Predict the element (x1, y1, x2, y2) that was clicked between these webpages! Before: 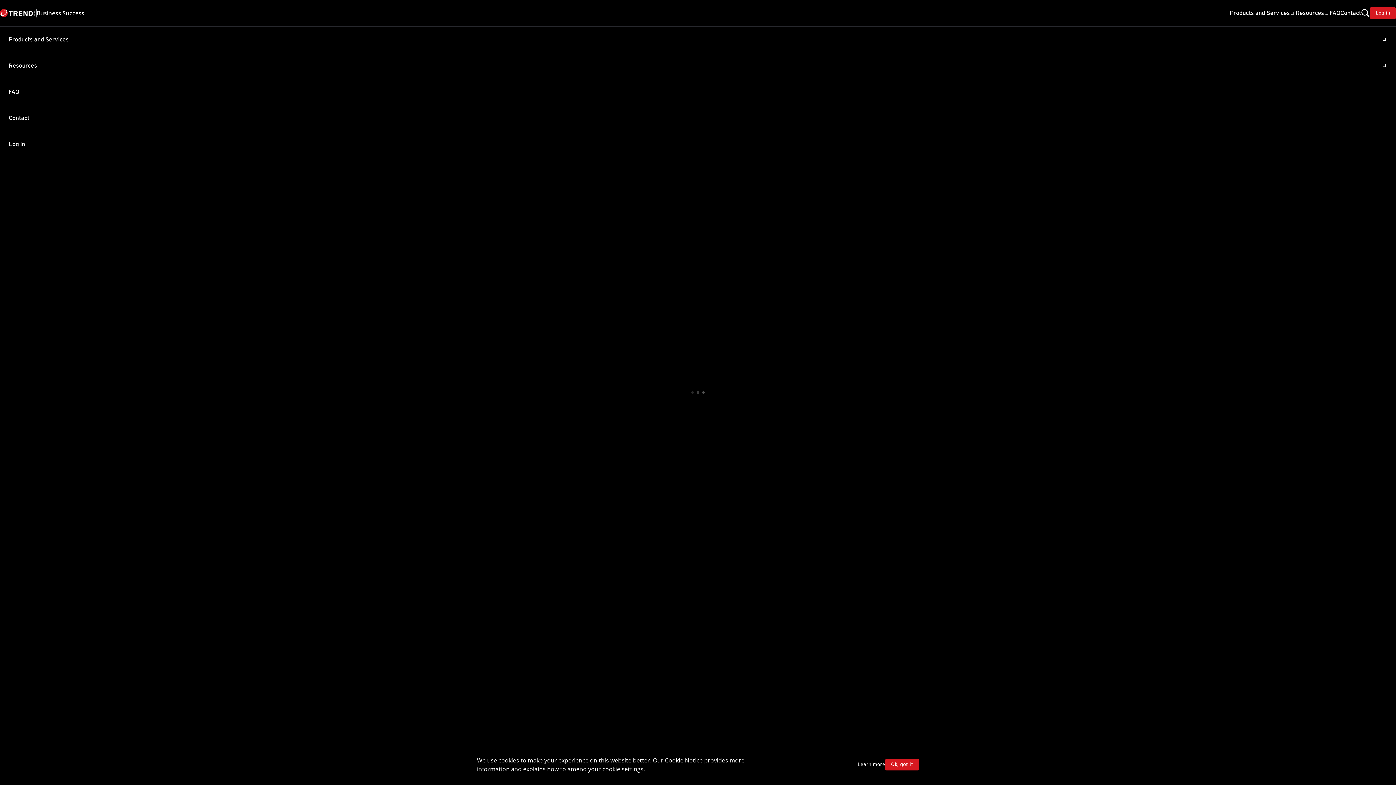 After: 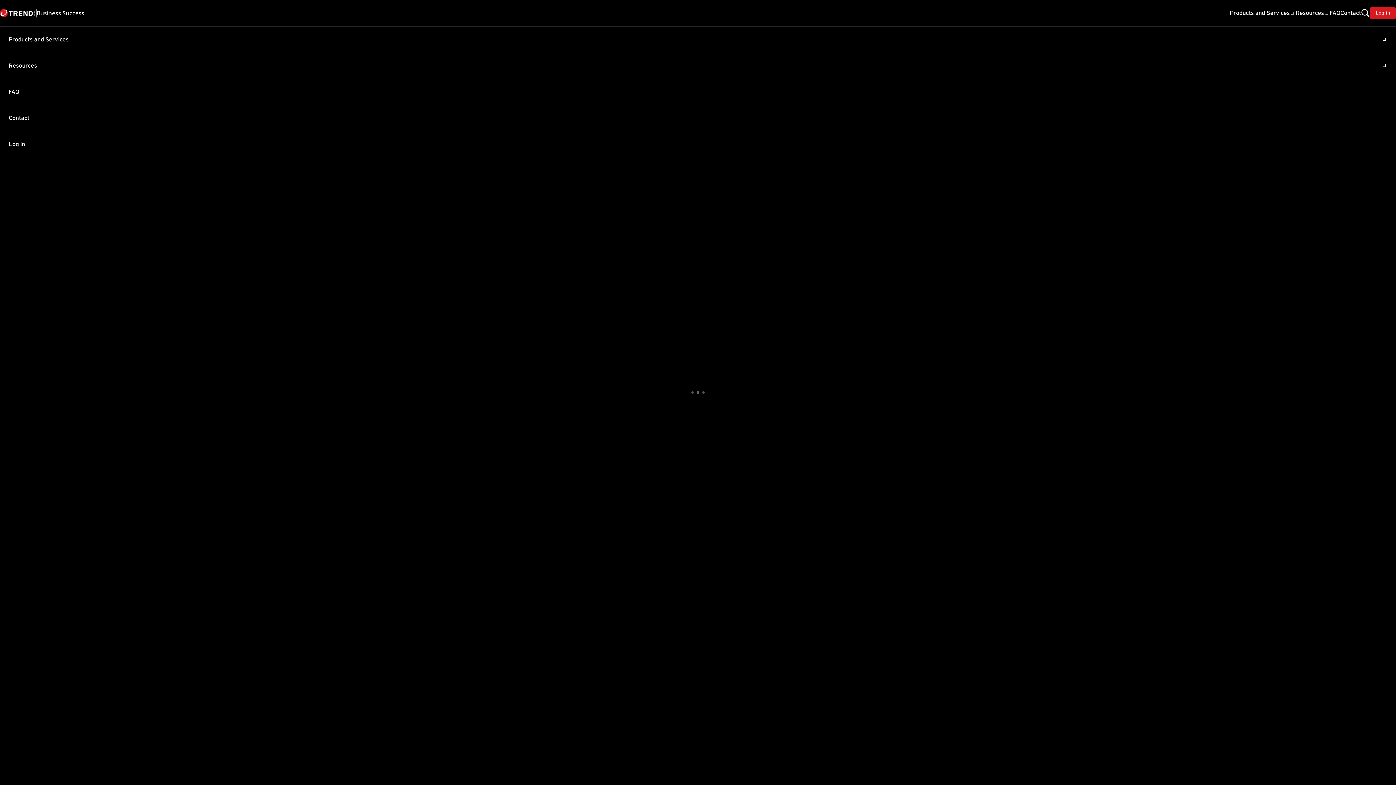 Action: label: Ok, got it bbox: (885, 759, 919, 770)